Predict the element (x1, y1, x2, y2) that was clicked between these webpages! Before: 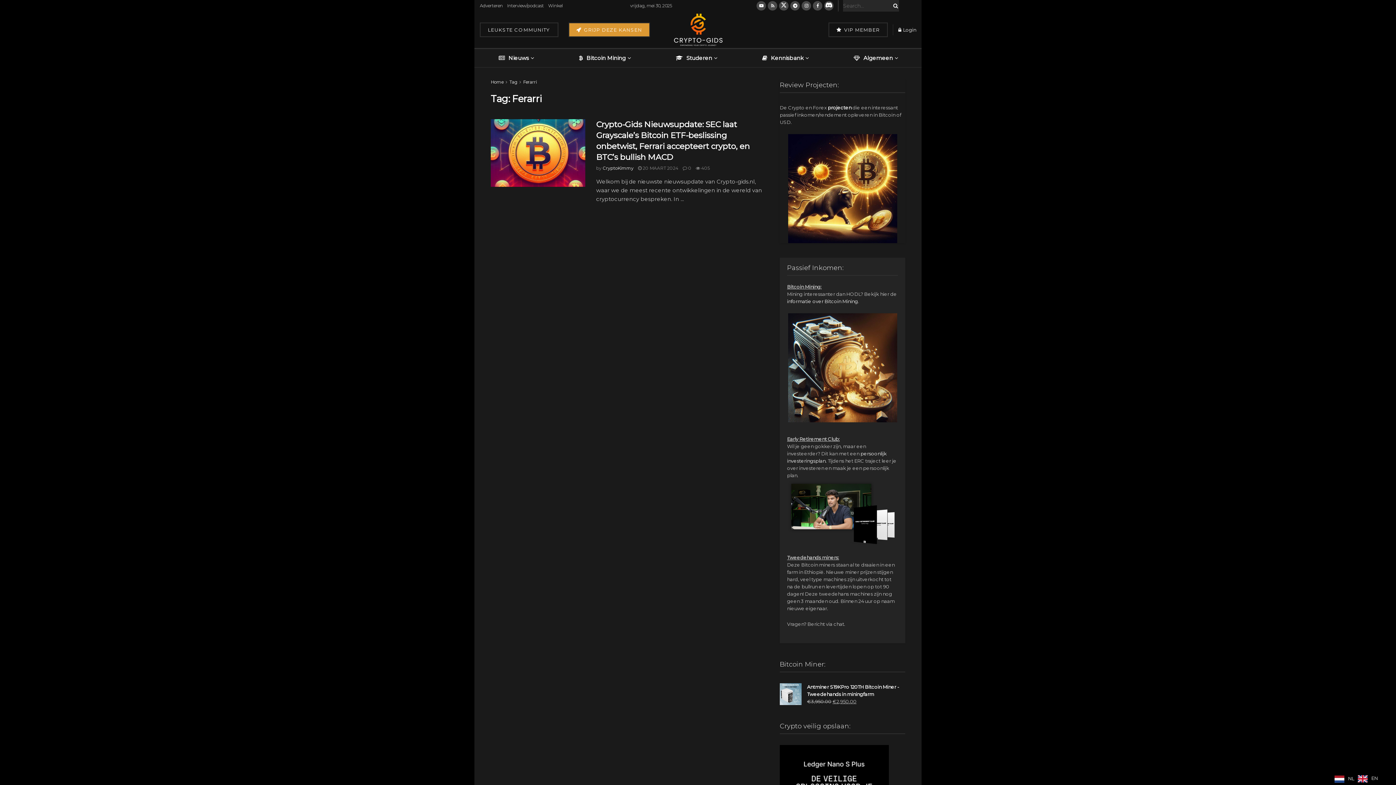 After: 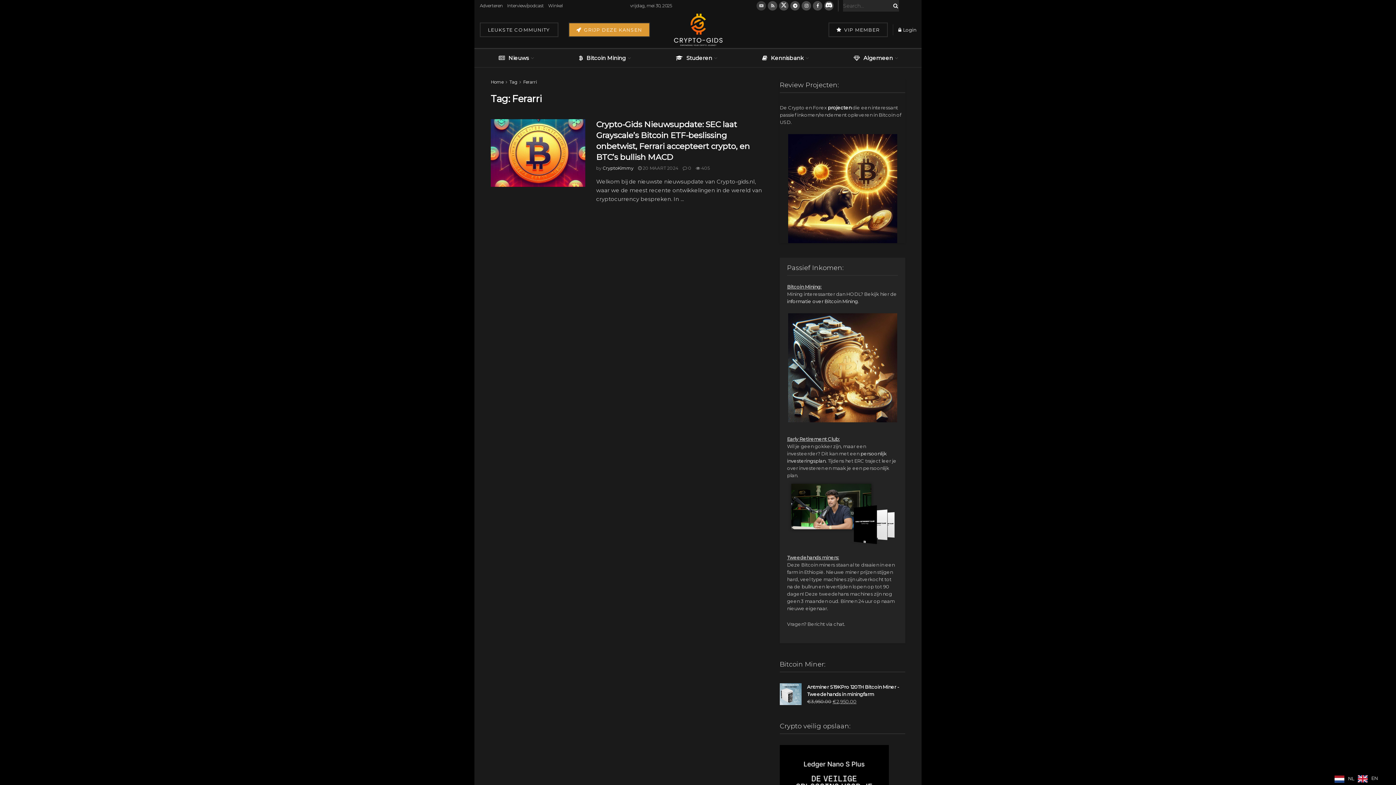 Action: bbox: (756, 0, 766, 11)